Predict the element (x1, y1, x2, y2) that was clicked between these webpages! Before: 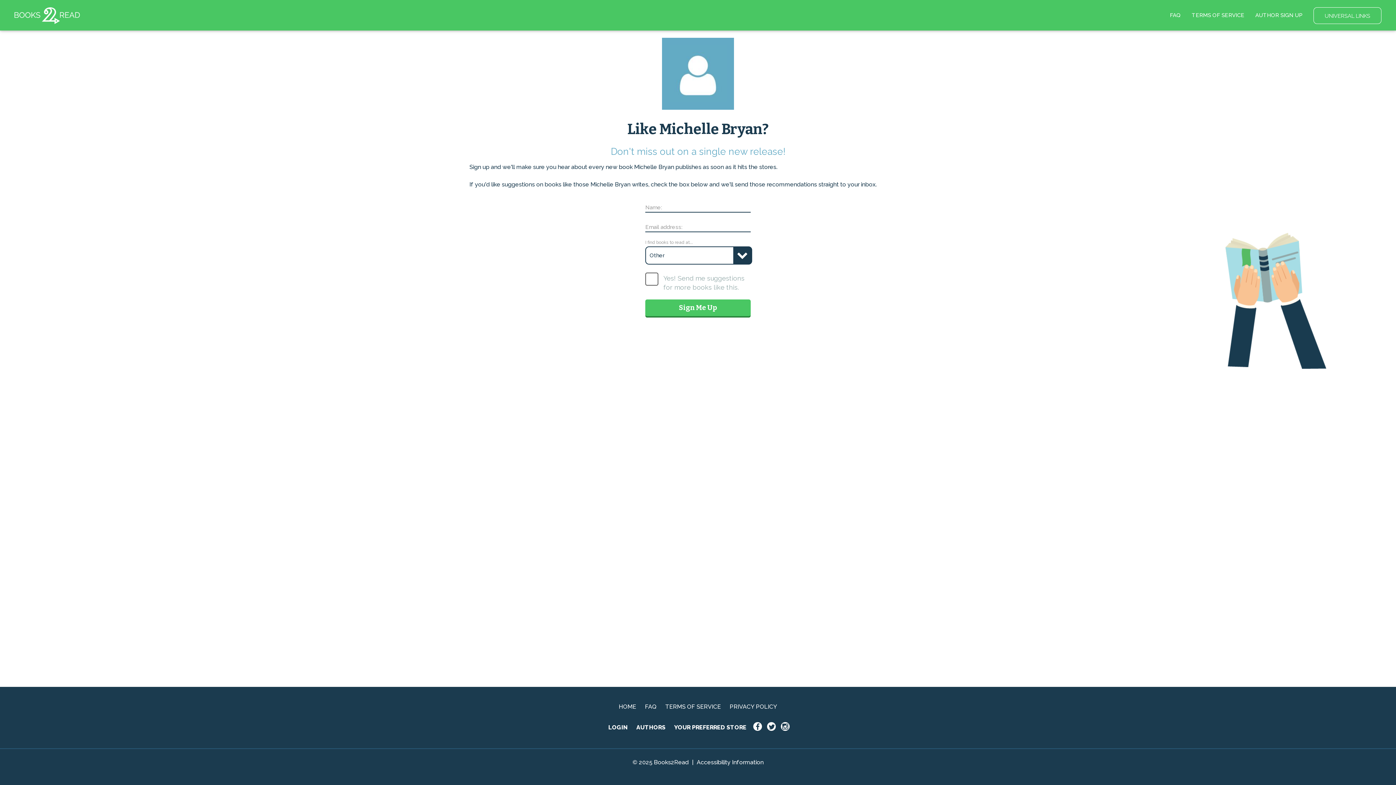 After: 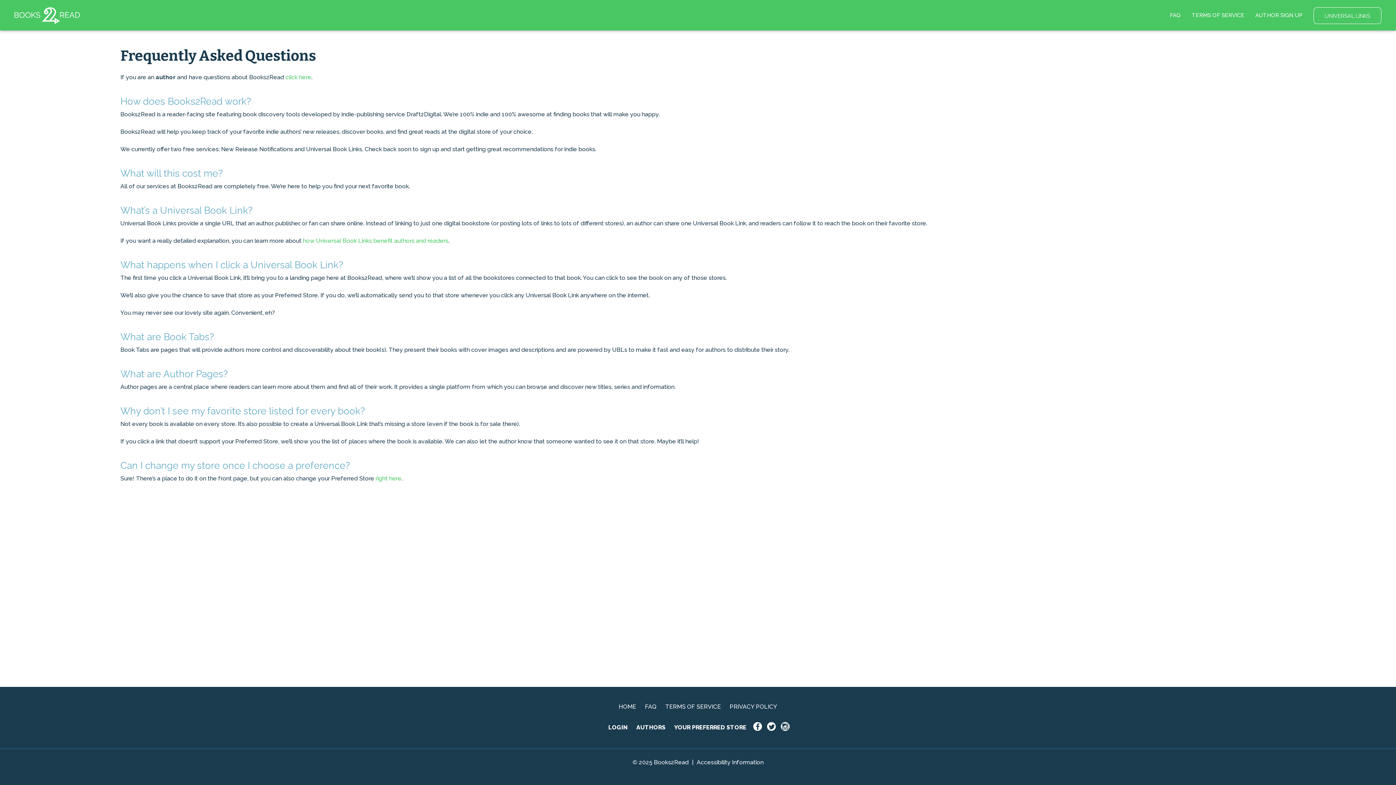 Action: bbox: (1164, 3, 1186, 26) label: FAQ